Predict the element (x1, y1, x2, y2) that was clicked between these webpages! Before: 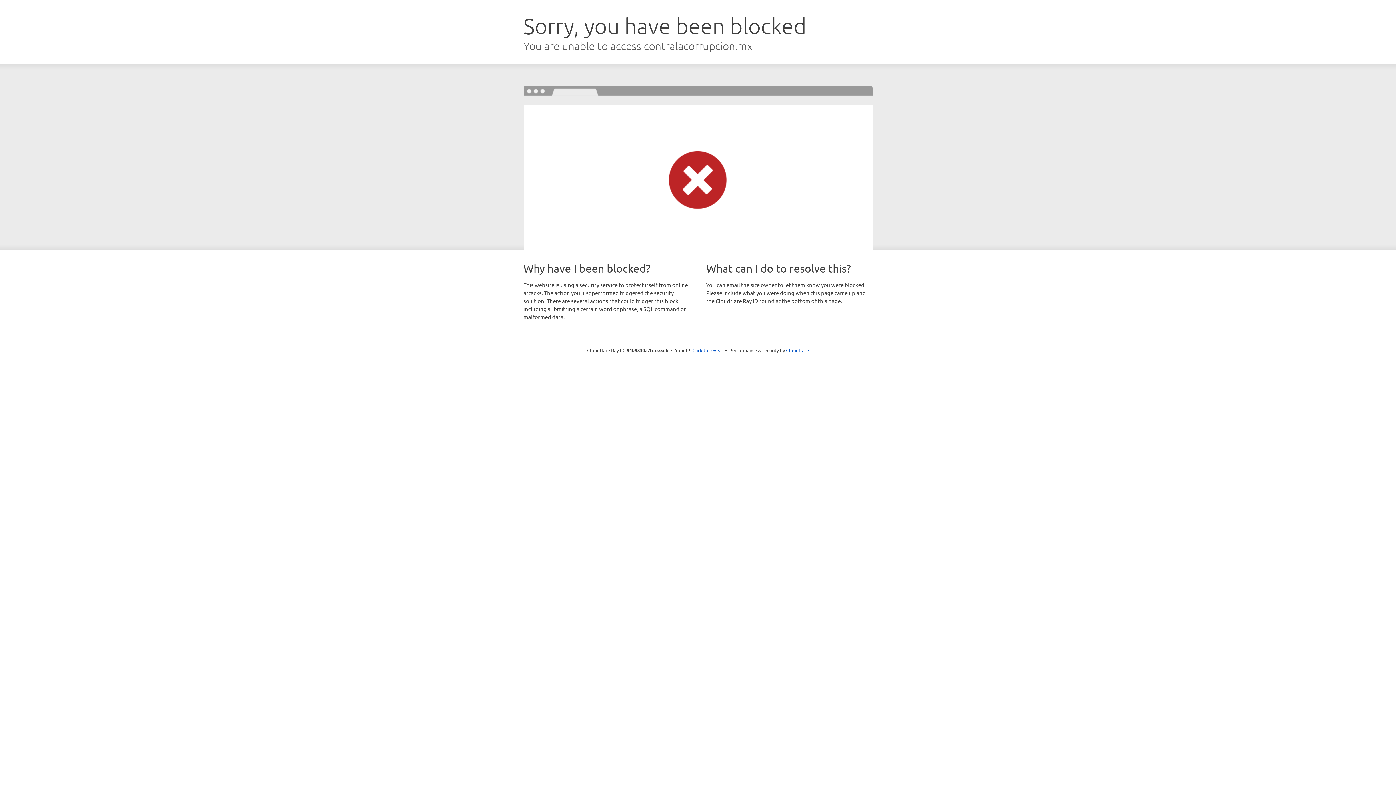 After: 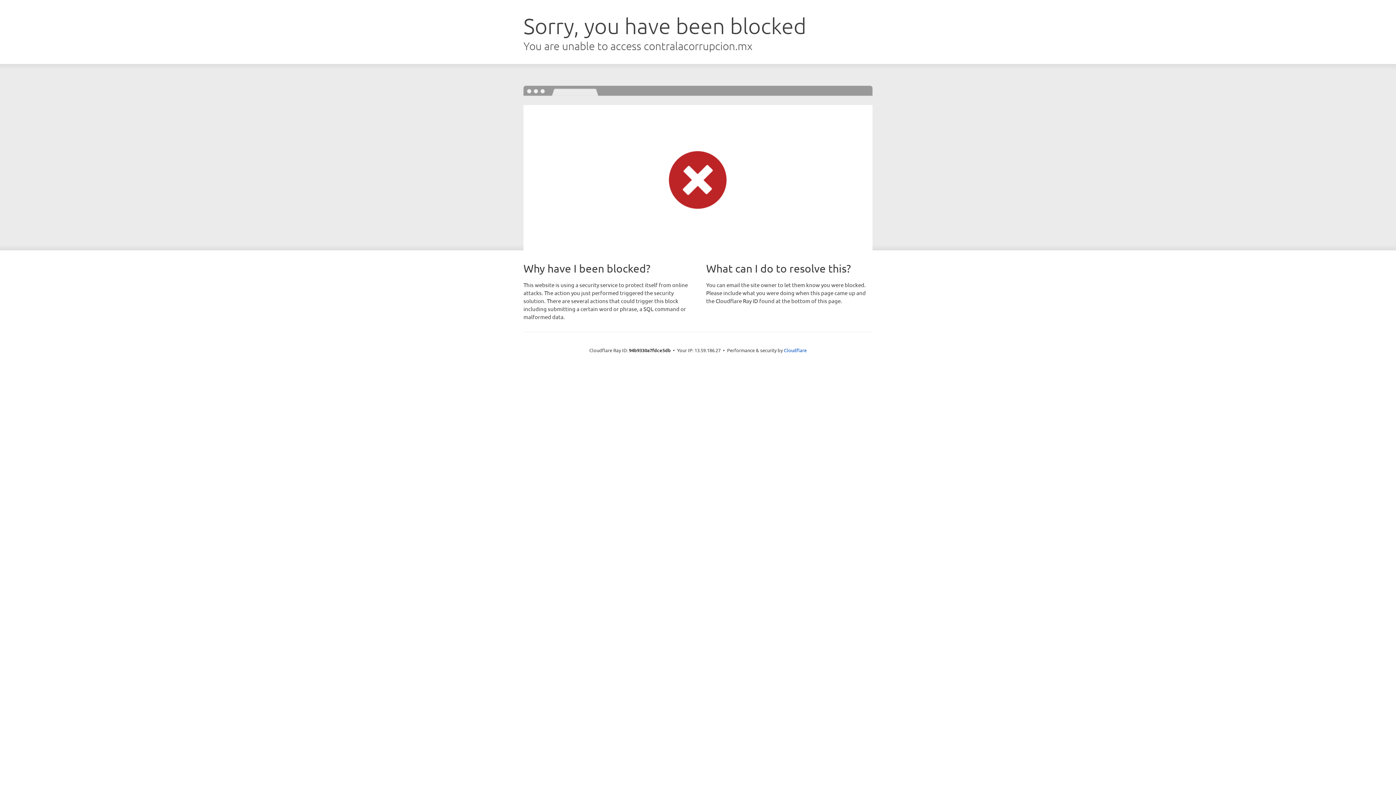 Action: bbox: (692, 346, 723, 353) label: Click to reveal